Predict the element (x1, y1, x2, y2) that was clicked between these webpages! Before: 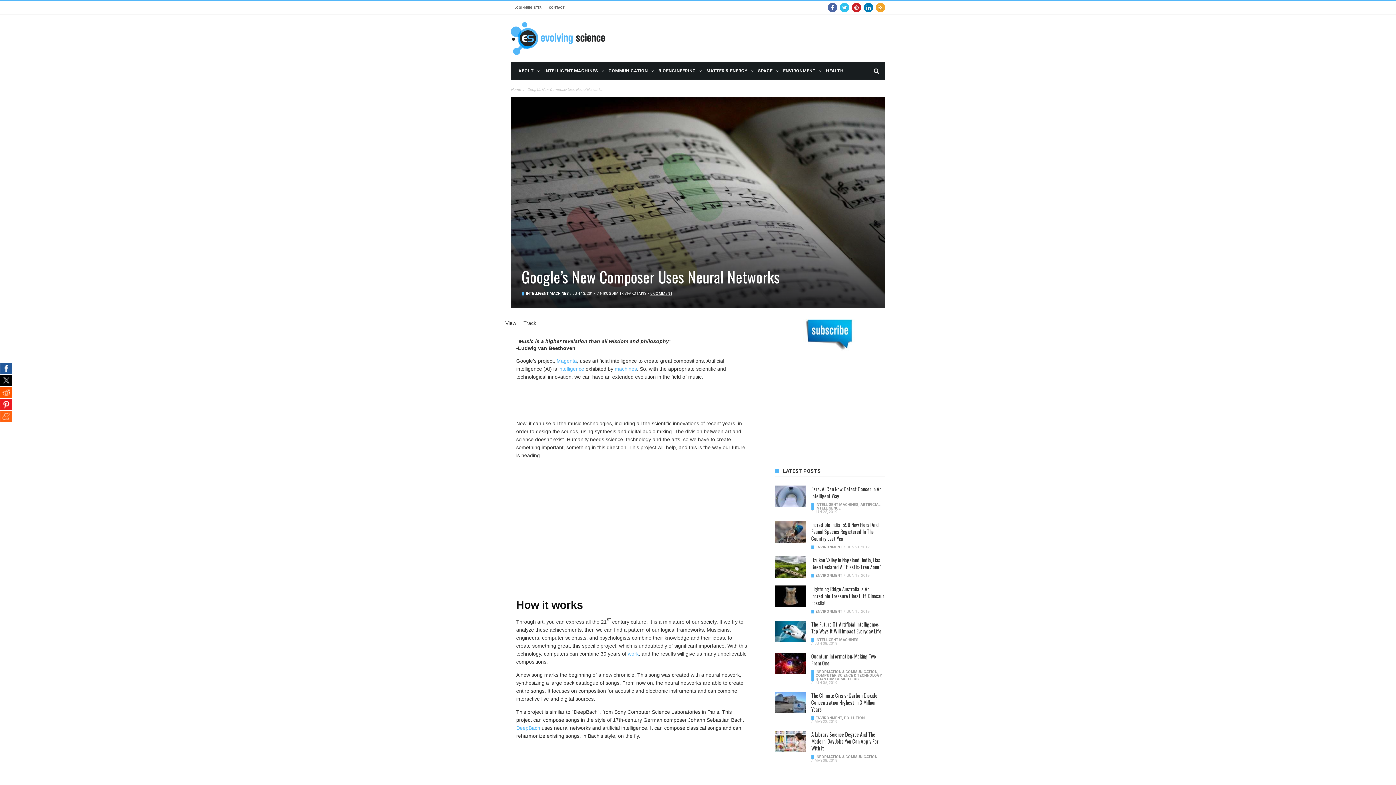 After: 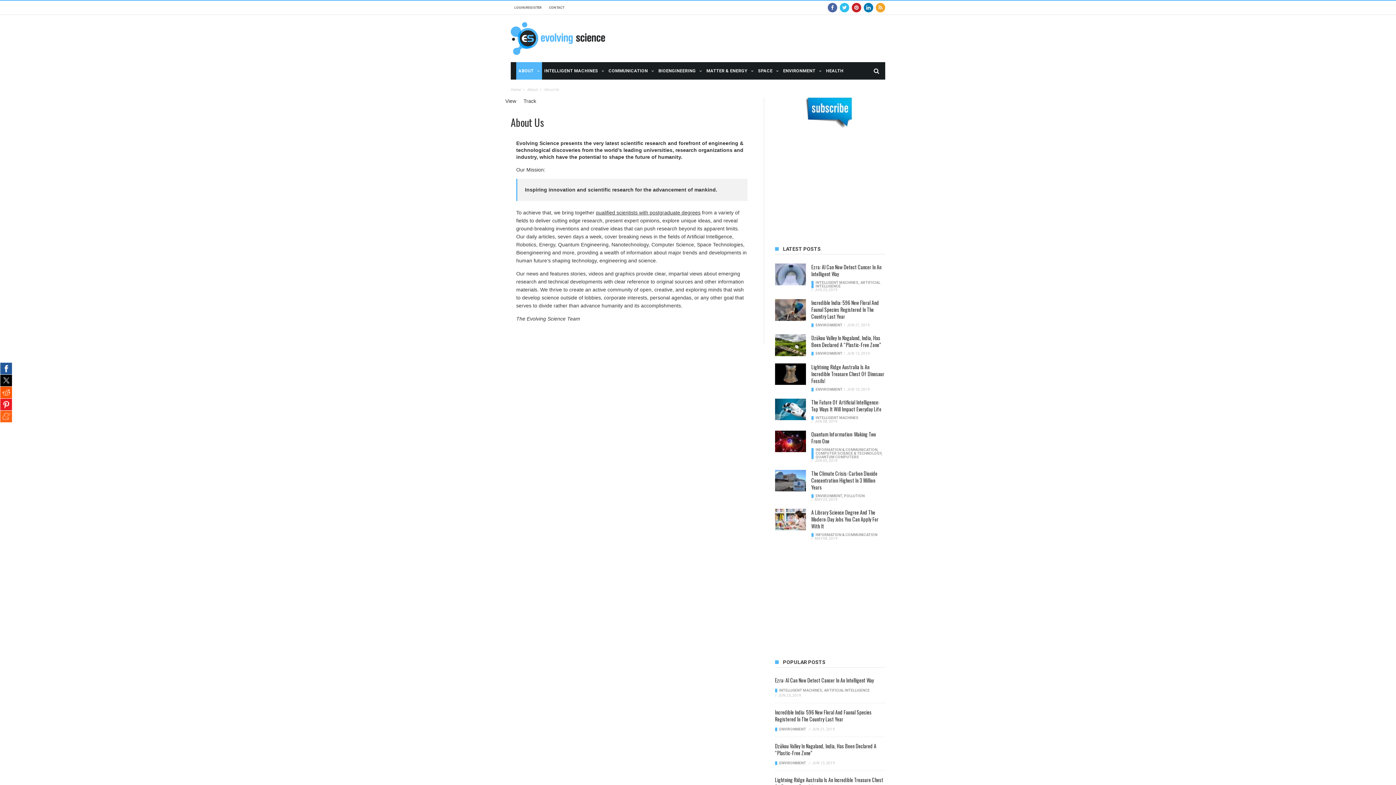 Action: label: ABOUT bbox: (516, 62, 542, 79)